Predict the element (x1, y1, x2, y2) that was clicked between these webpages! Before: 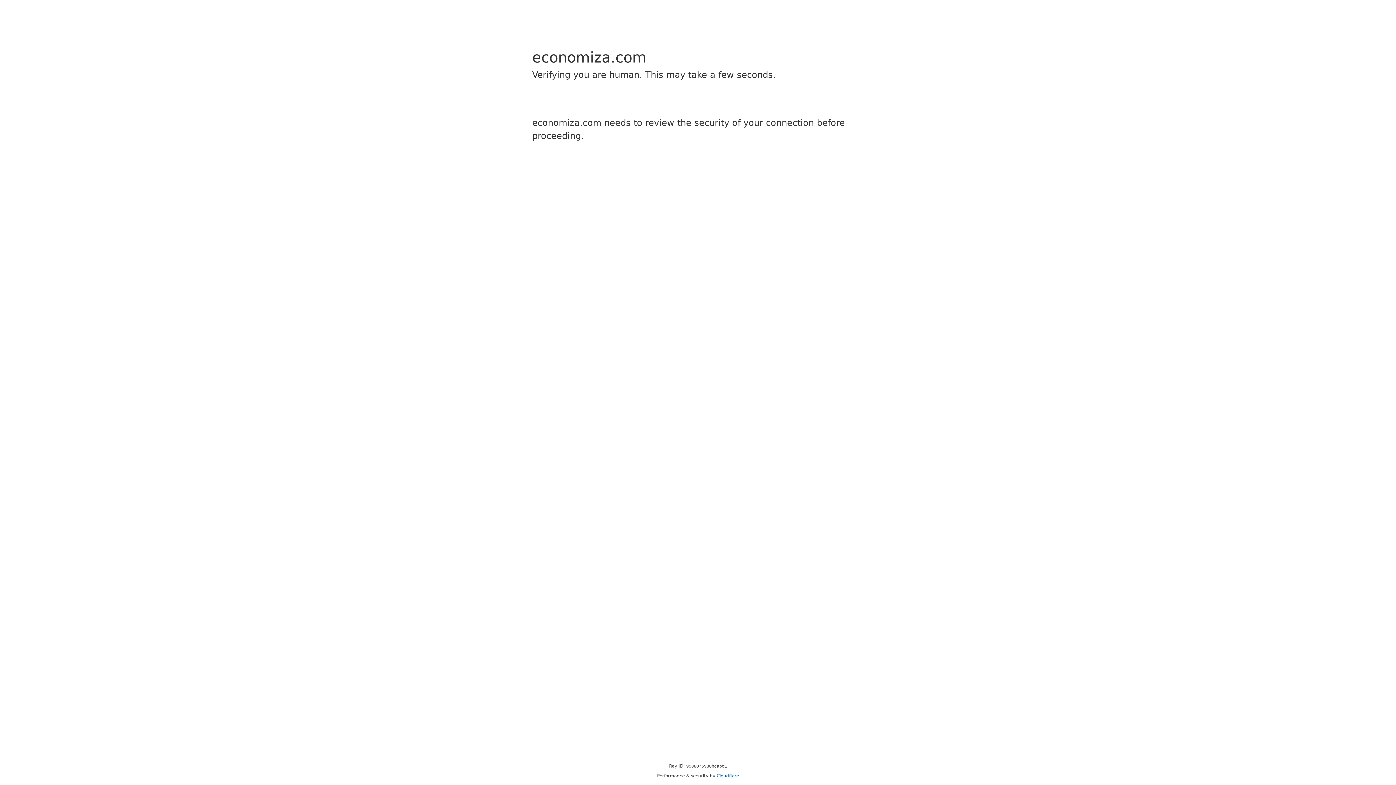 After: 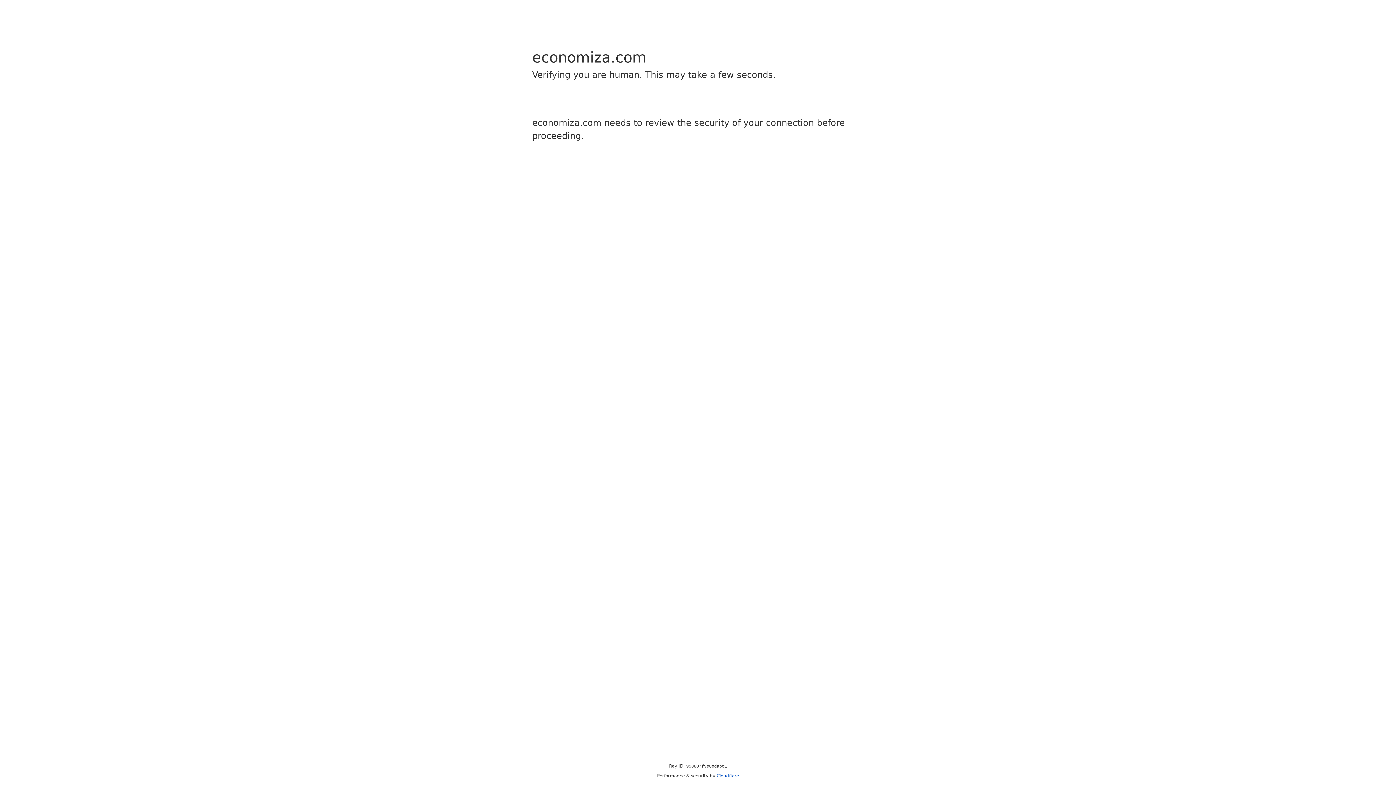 Action: label: Cloudflare bbox: (716, 773, 739, 778)